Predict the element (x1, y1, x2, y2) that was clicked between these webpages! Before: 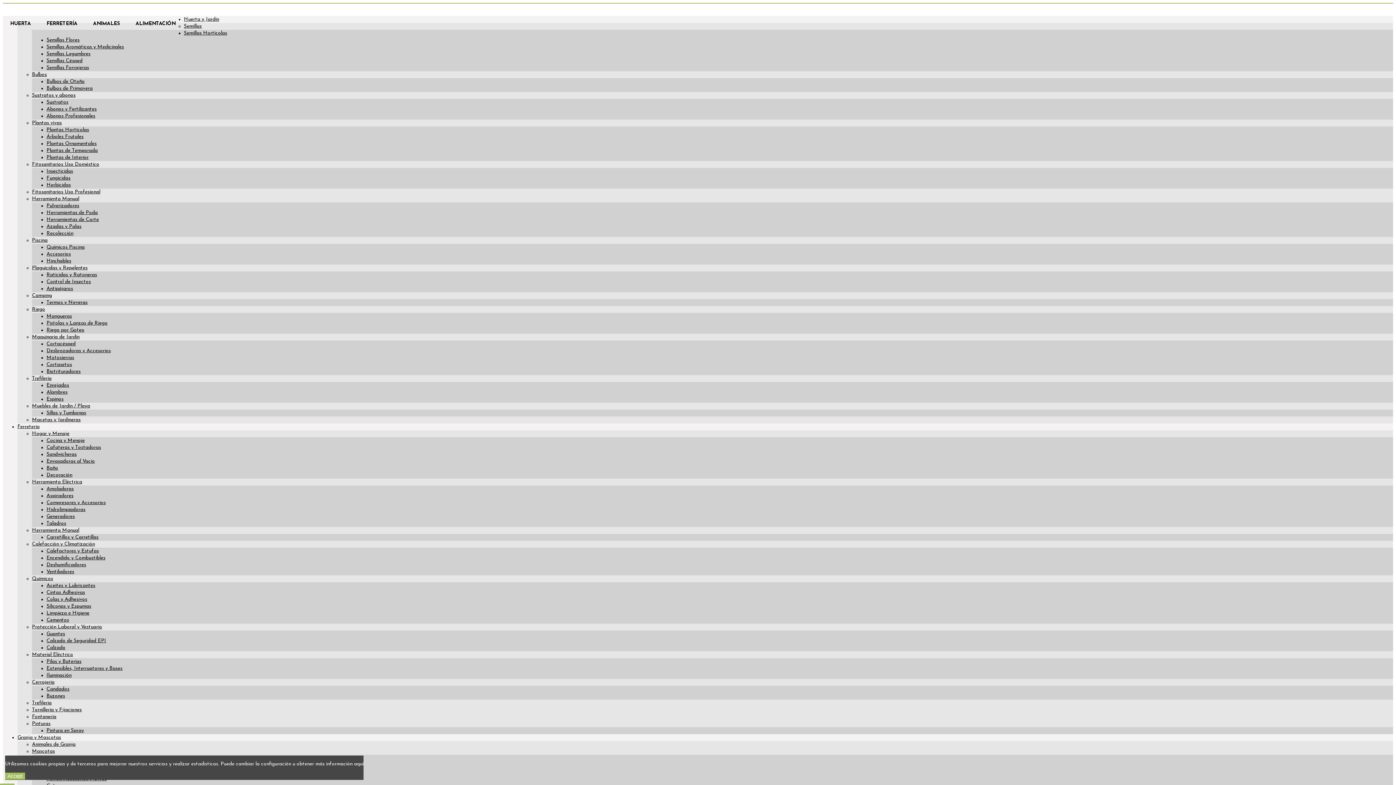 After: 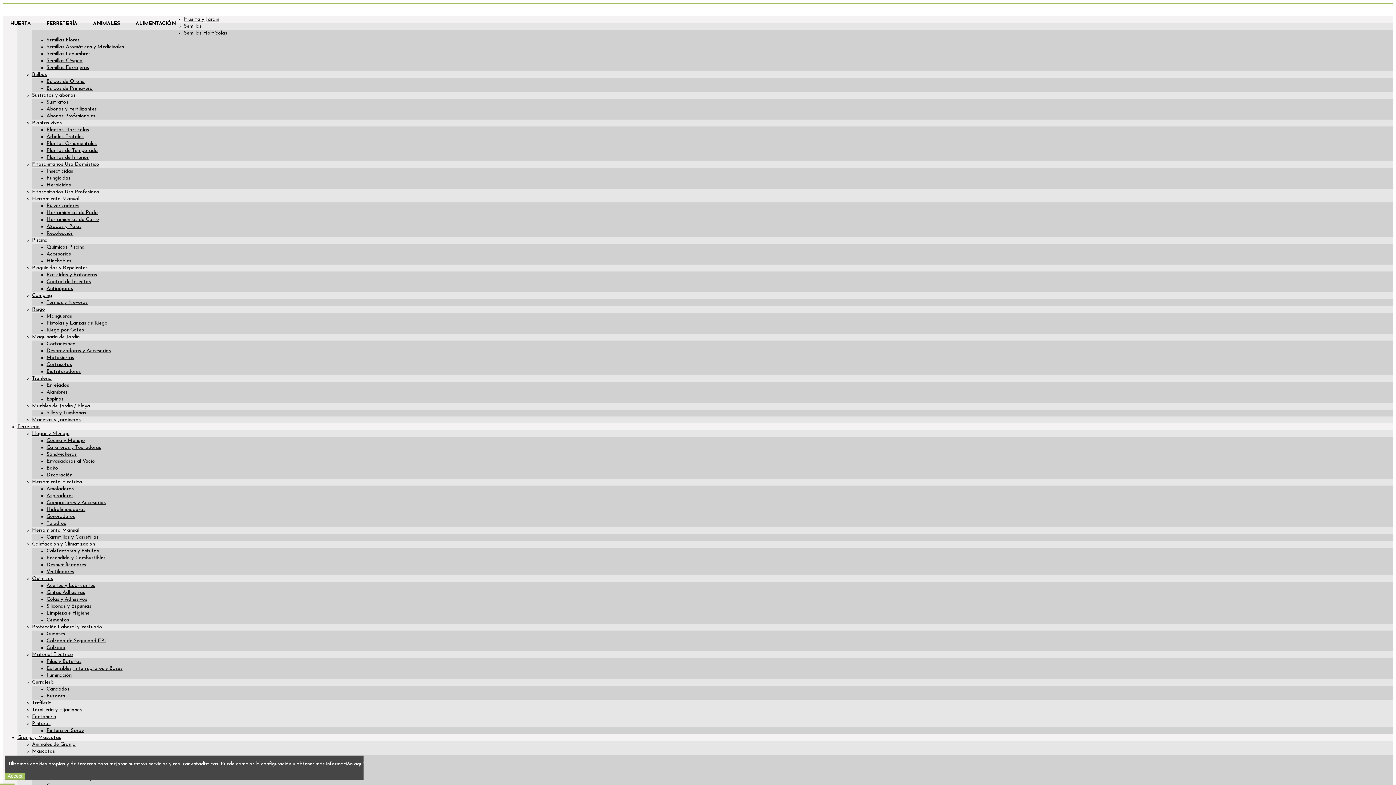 Action: label: Plantas vivas bbox: (32, 120, 61, 125)